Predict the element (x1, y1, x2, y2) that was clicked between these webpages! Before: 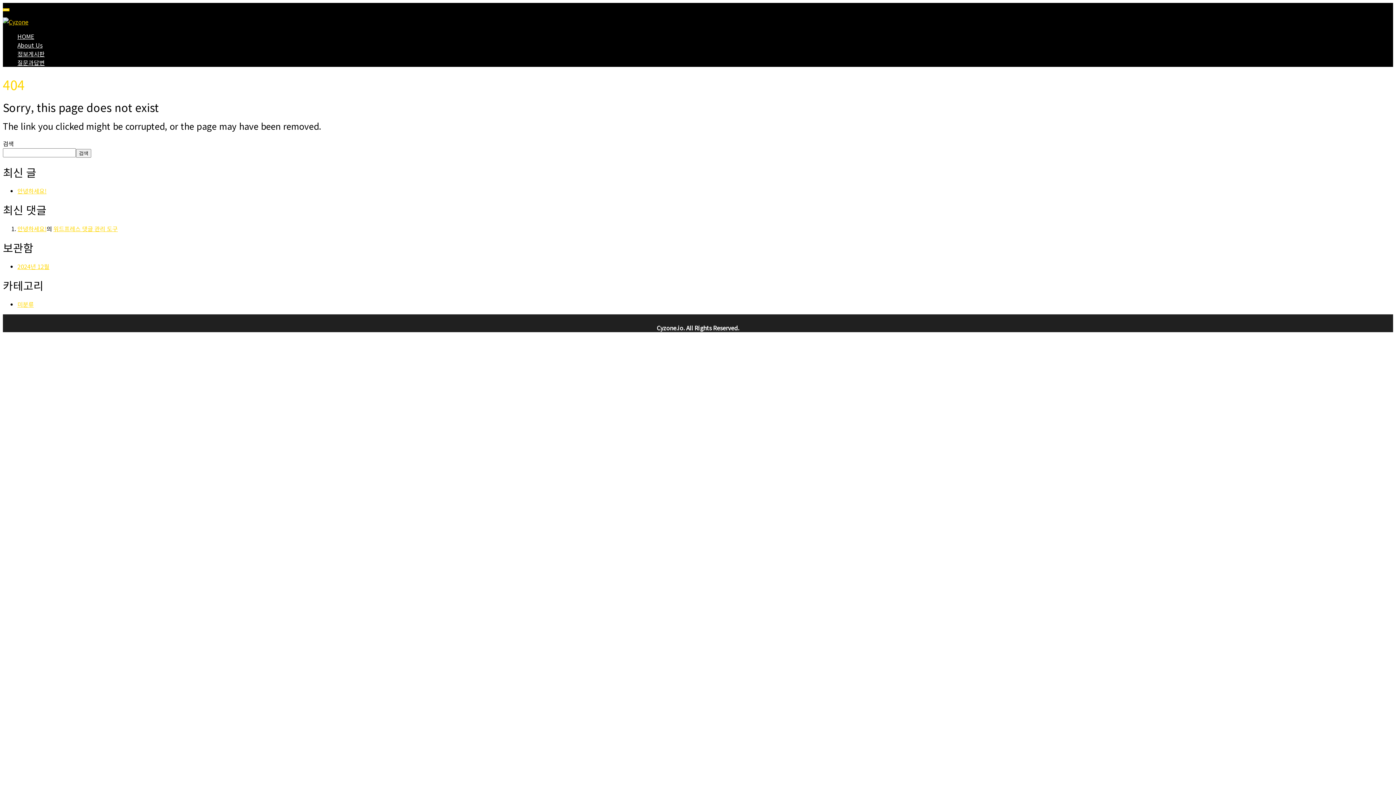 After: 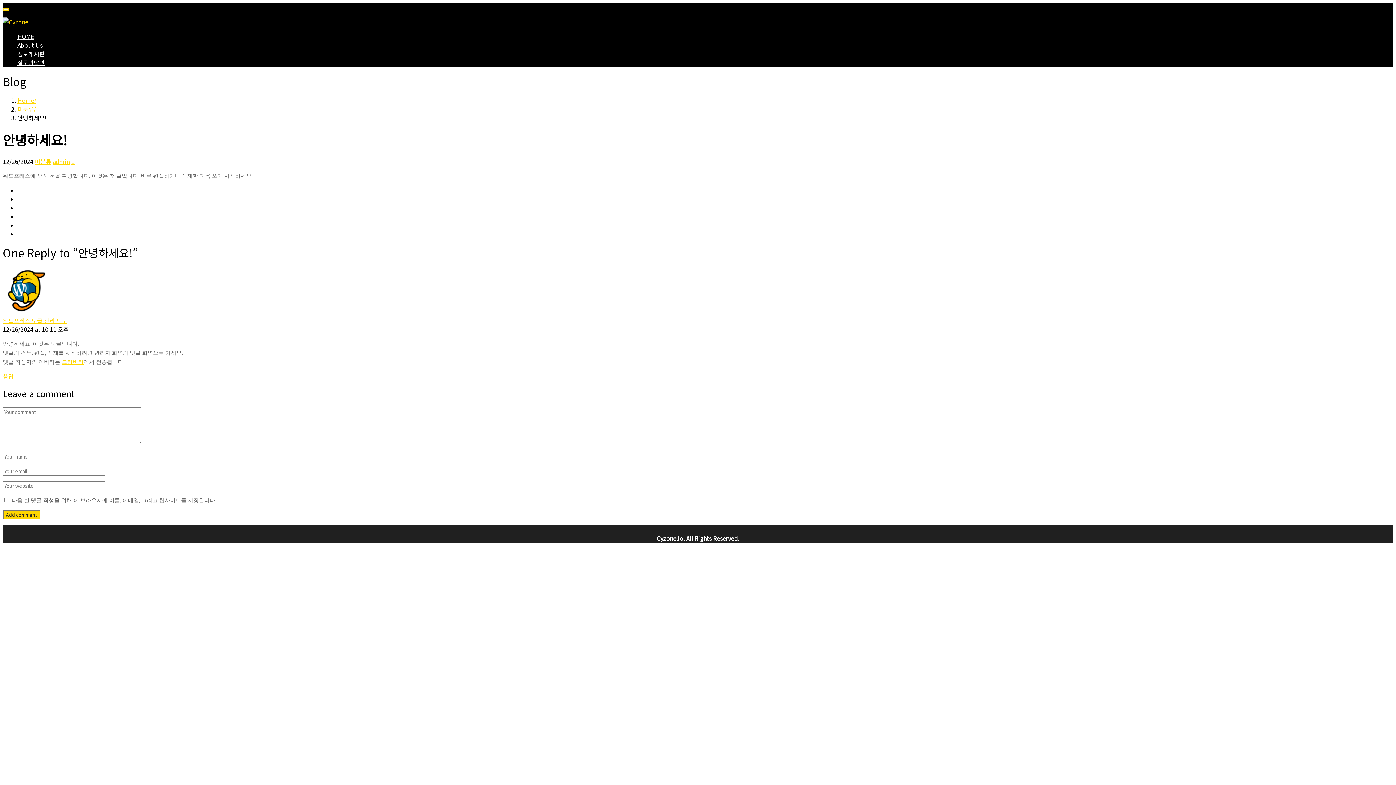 Action: label: 안녕하세요! bbox: (17, 224, 46, 233)